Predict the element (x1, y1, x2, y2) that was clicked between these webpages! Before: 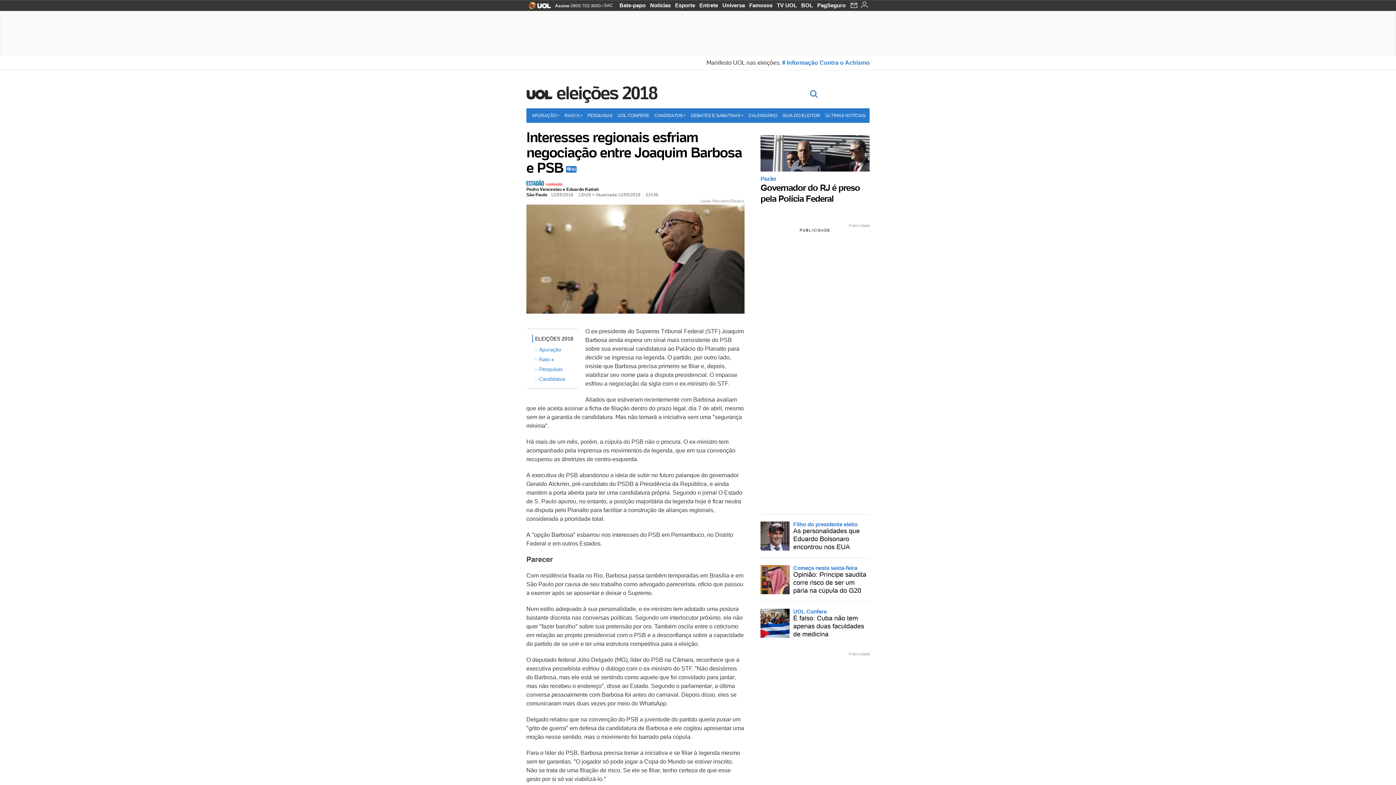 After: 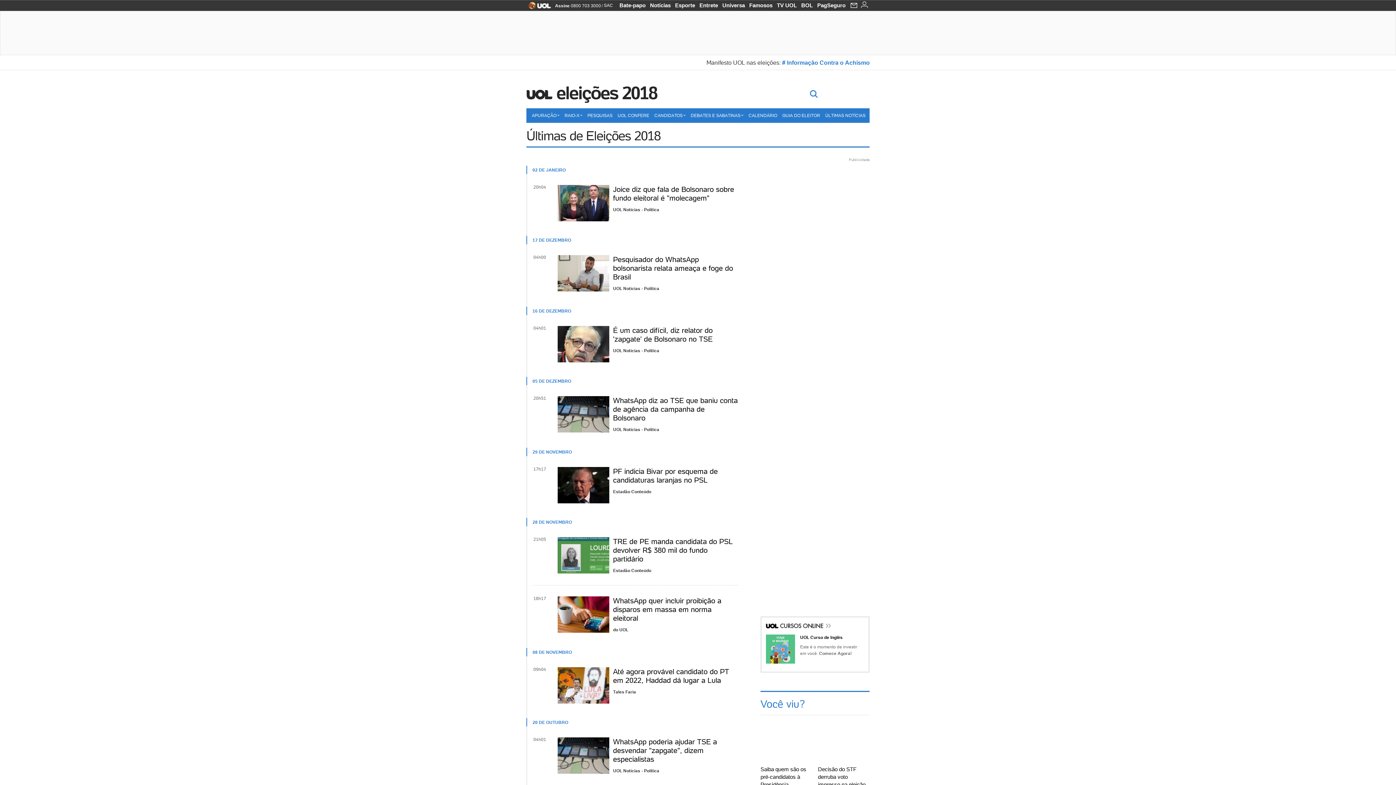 Action: label: ÚLTIMAS NOTÍCIAS bbox: (822, 108, 868, 122)